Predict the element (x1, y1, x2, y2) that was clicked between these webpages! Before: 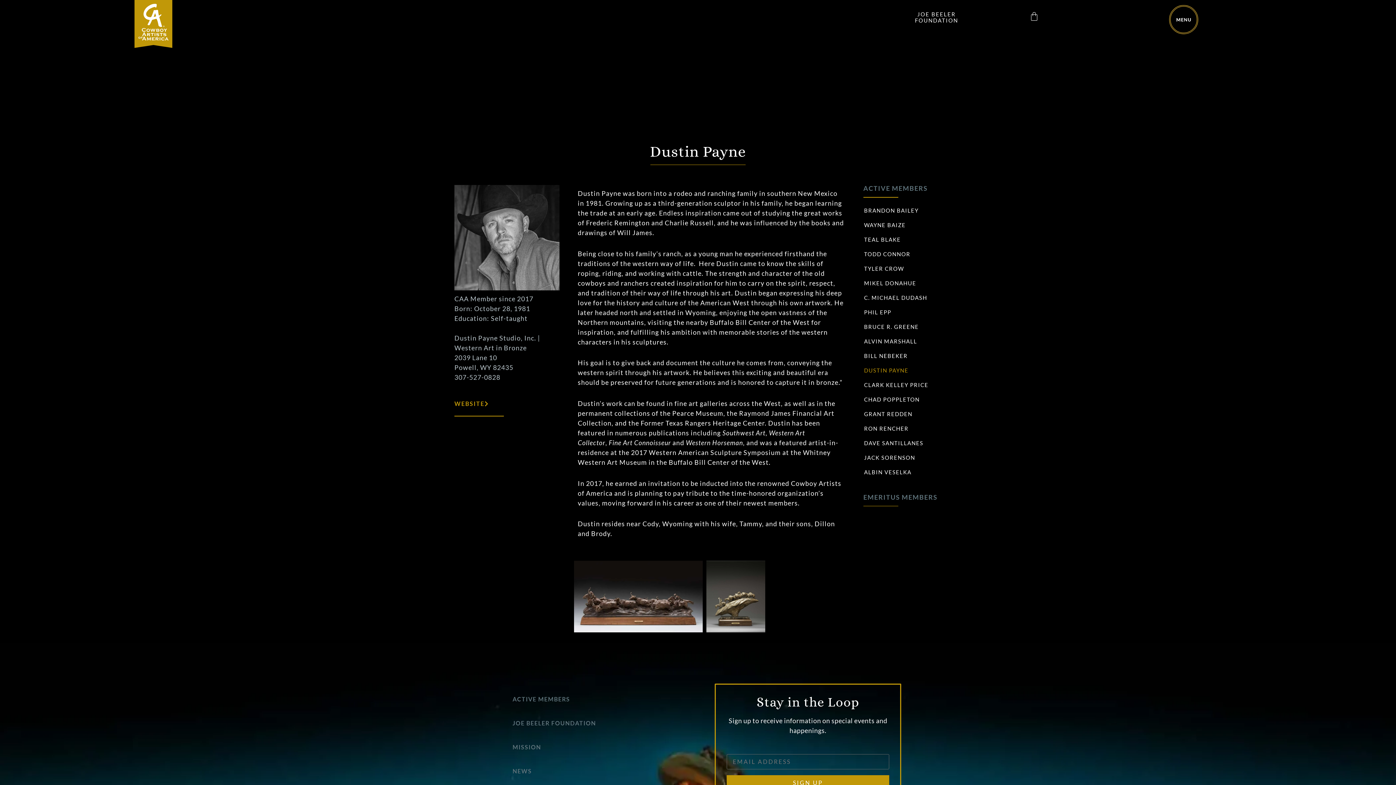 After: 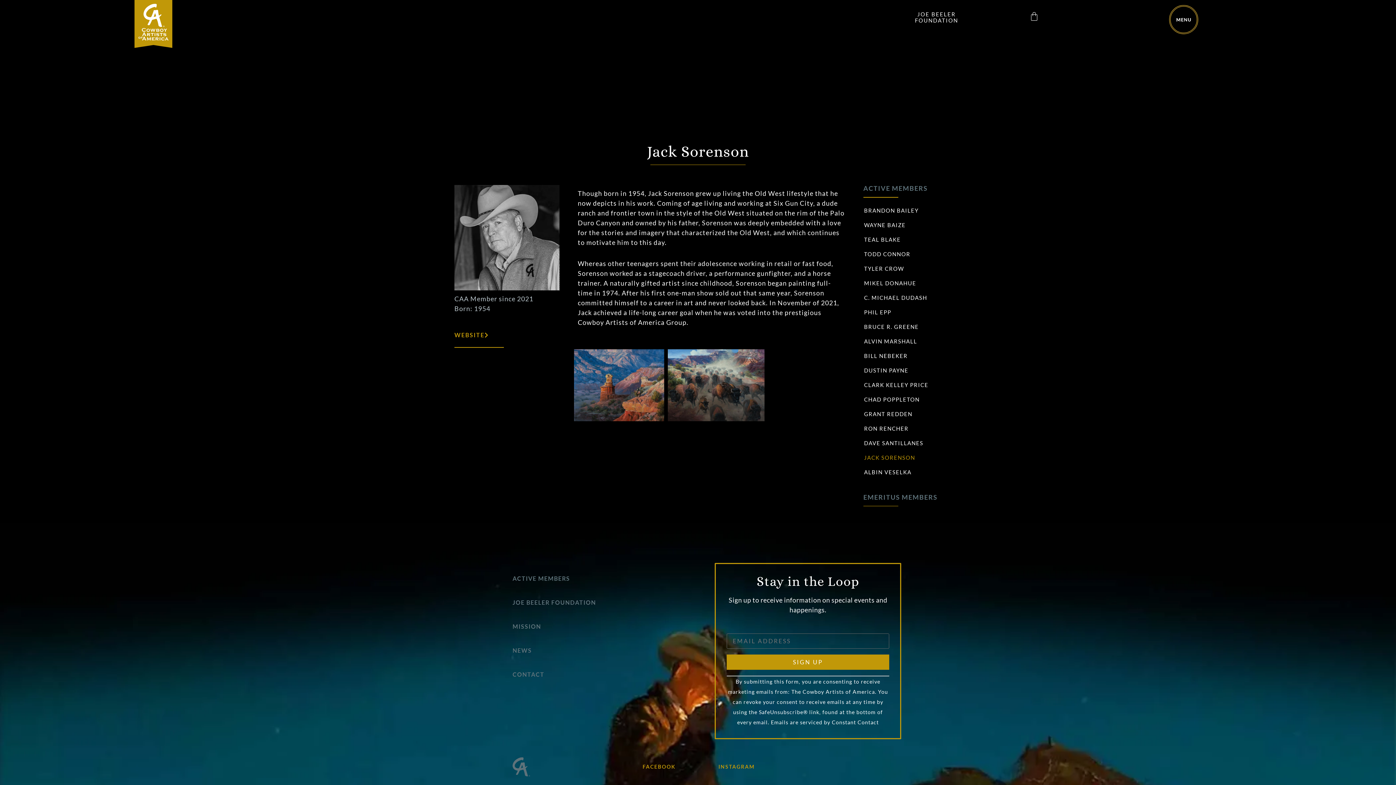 Action: bbox: (863, 450, 938, 464) label: JACK SORENSON